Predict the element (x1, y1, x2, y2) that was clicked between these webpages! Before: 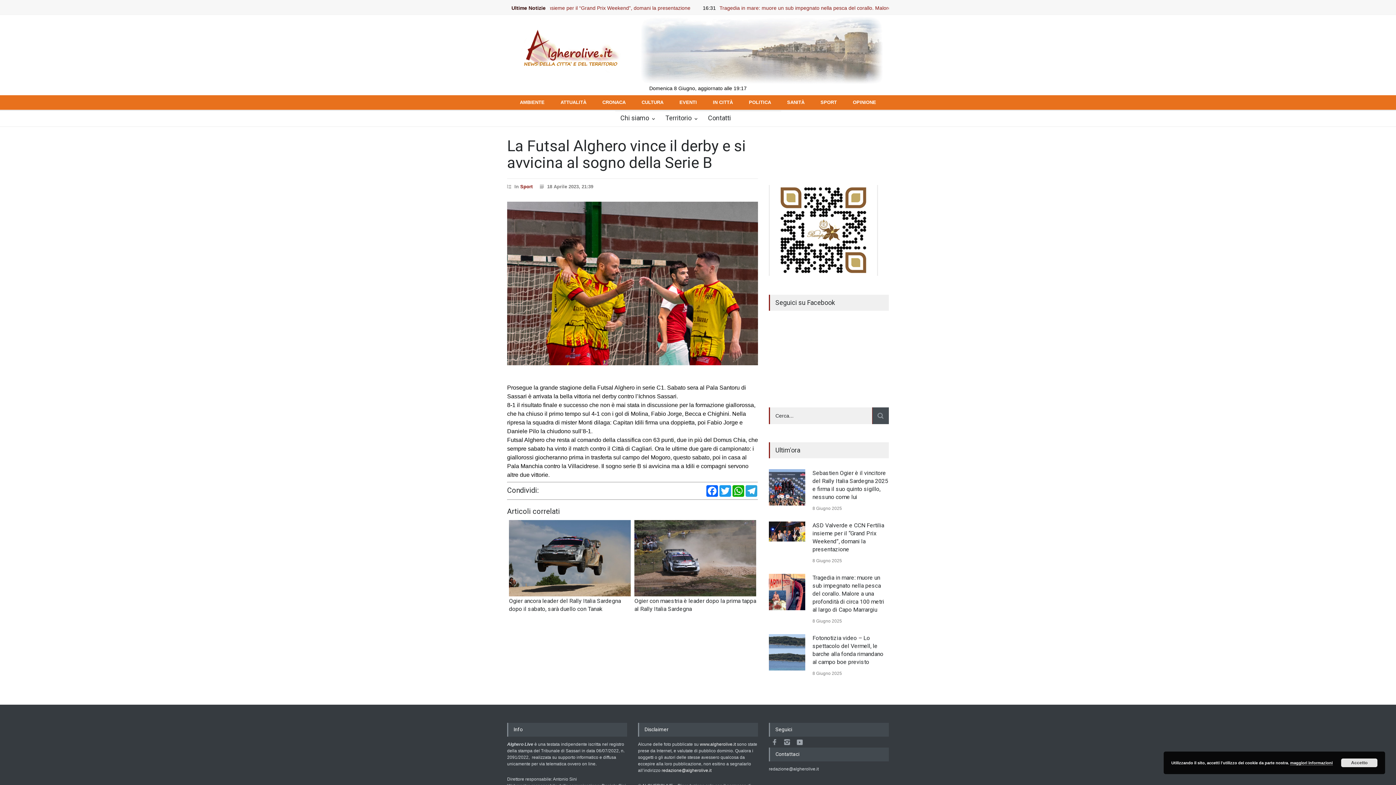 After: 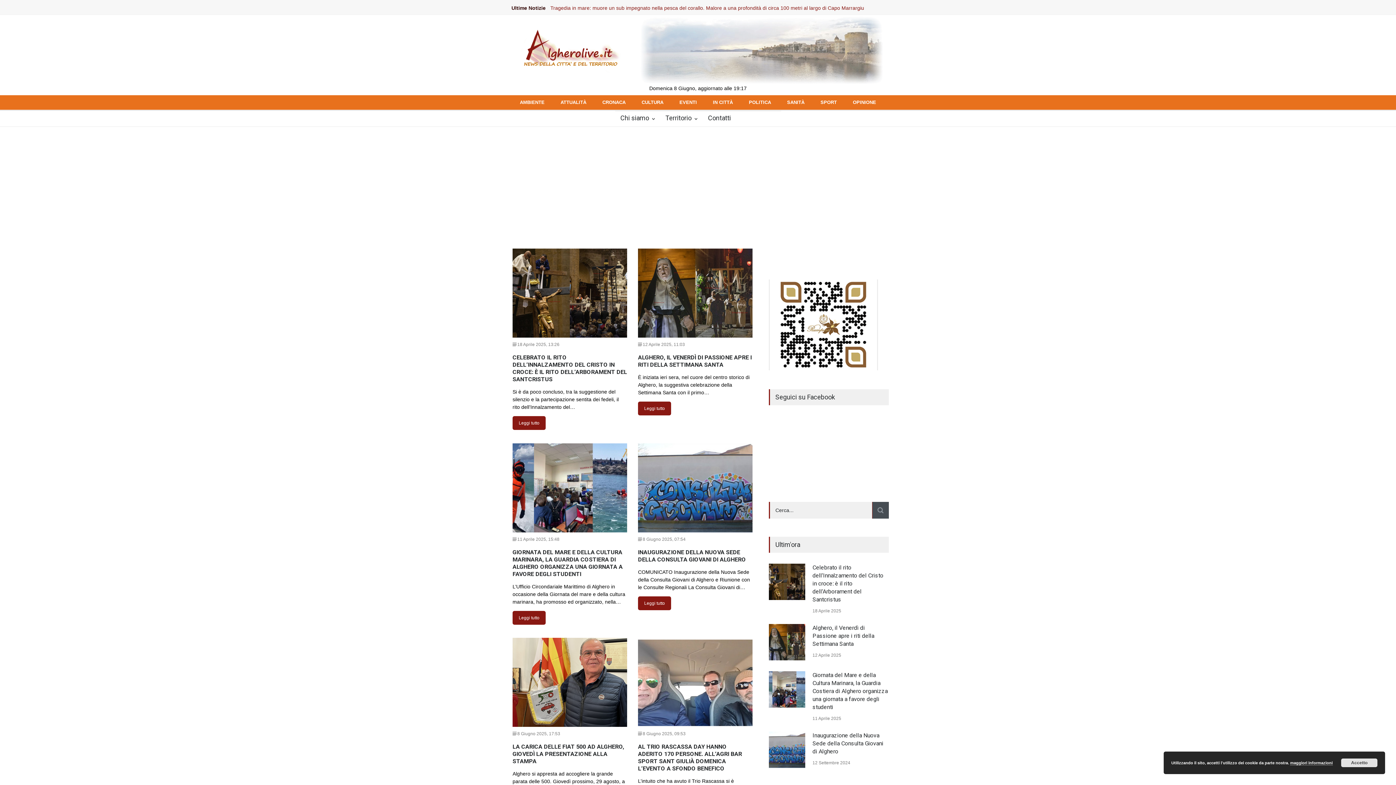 Action: bbox: (713, 95, 733, 109) label: IN CITTÀ